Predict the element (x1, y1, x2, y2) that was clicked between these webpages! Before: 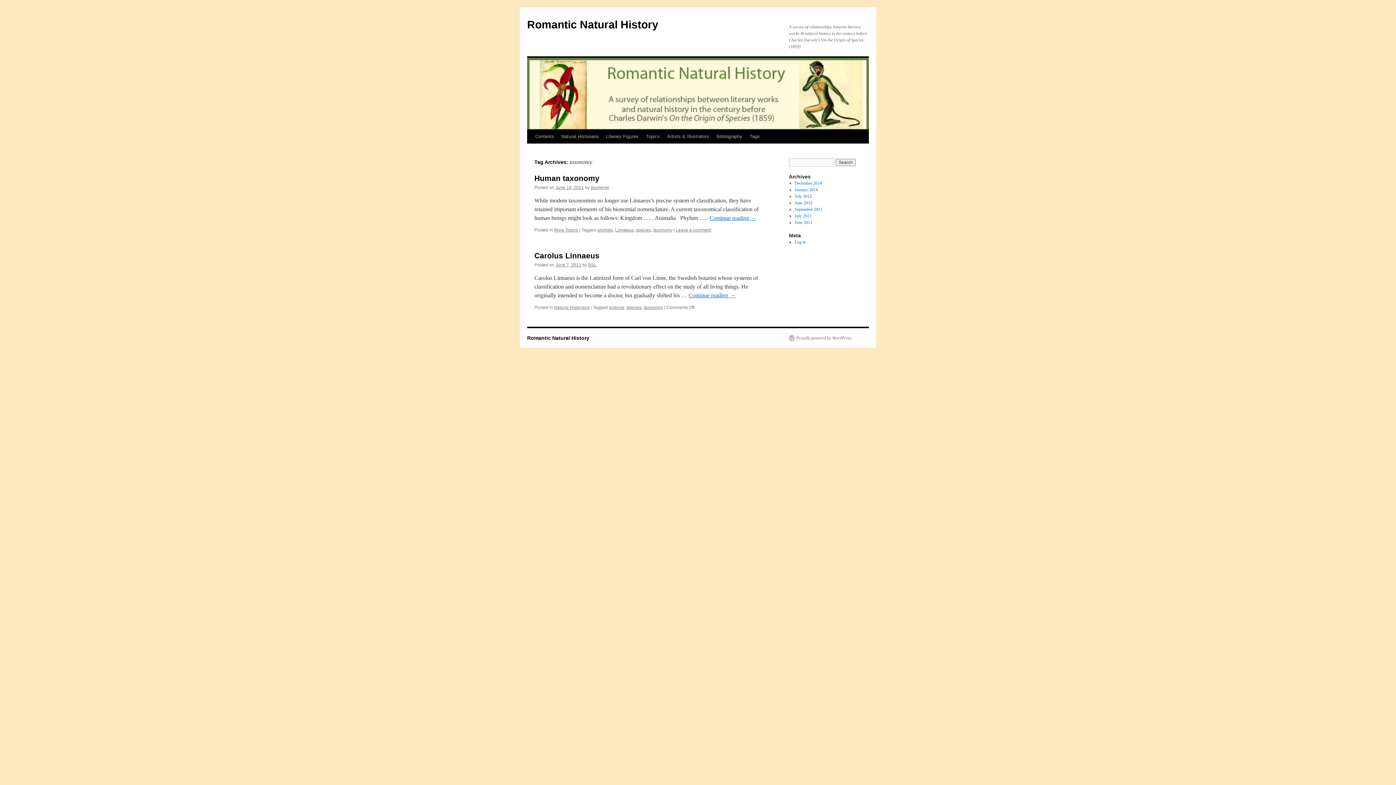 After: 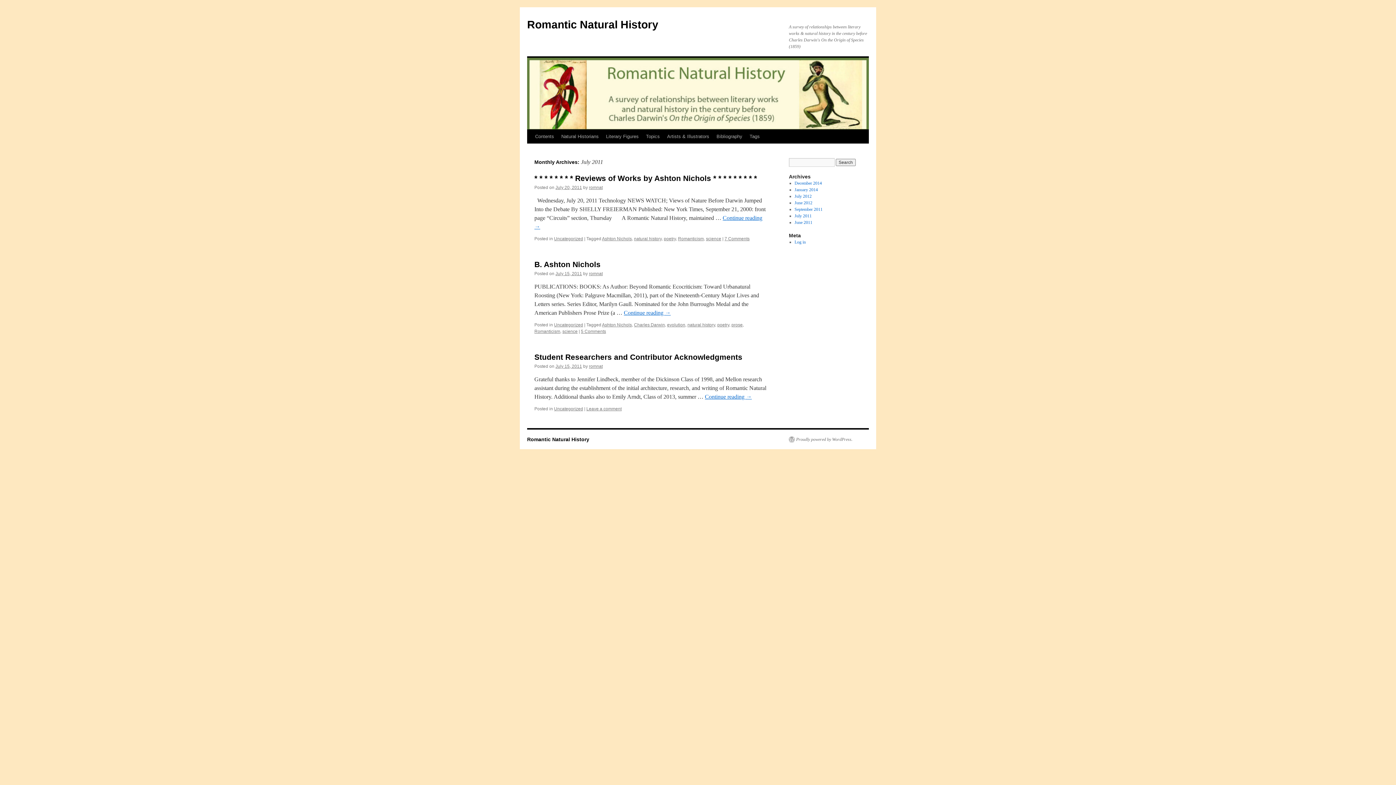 Action: bbox: (794, 213, 811, 218) label: July 2011